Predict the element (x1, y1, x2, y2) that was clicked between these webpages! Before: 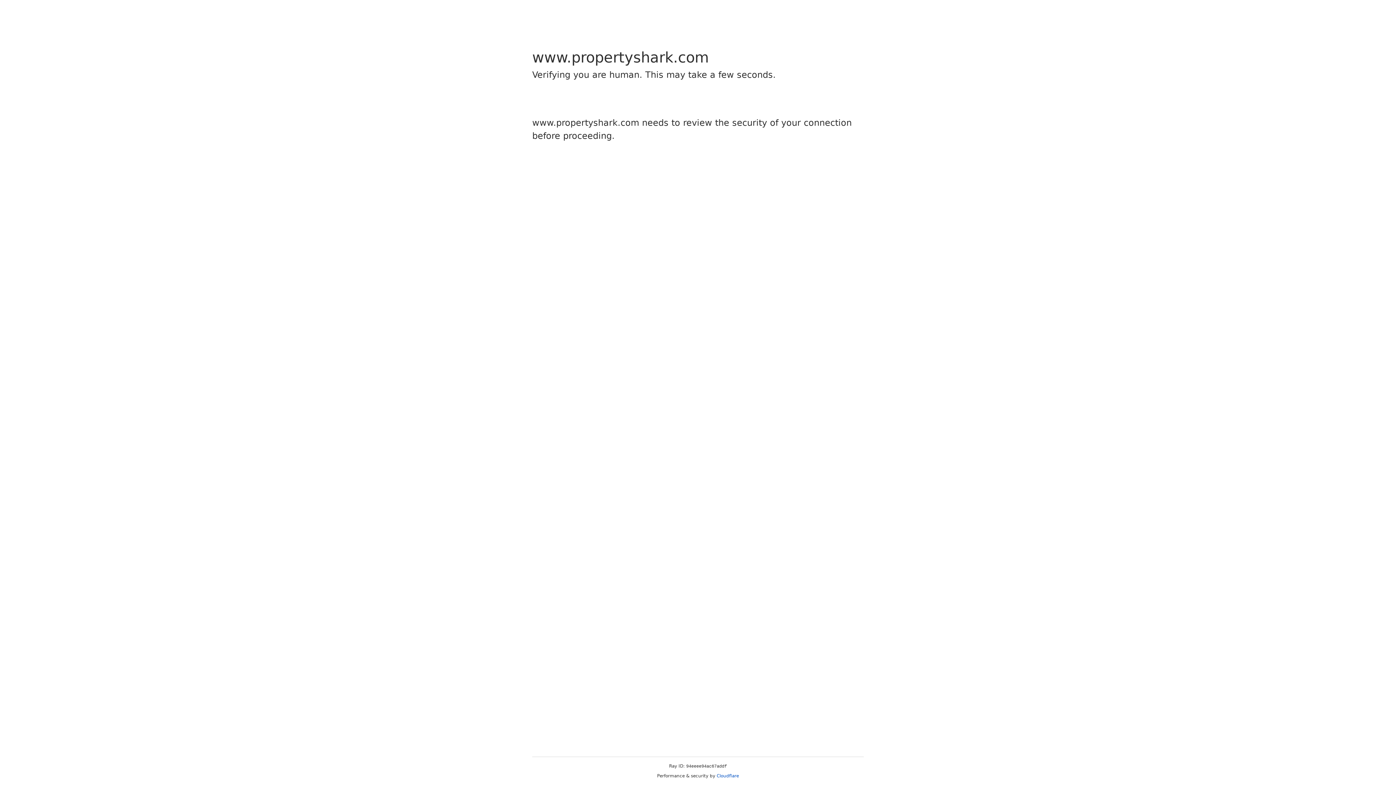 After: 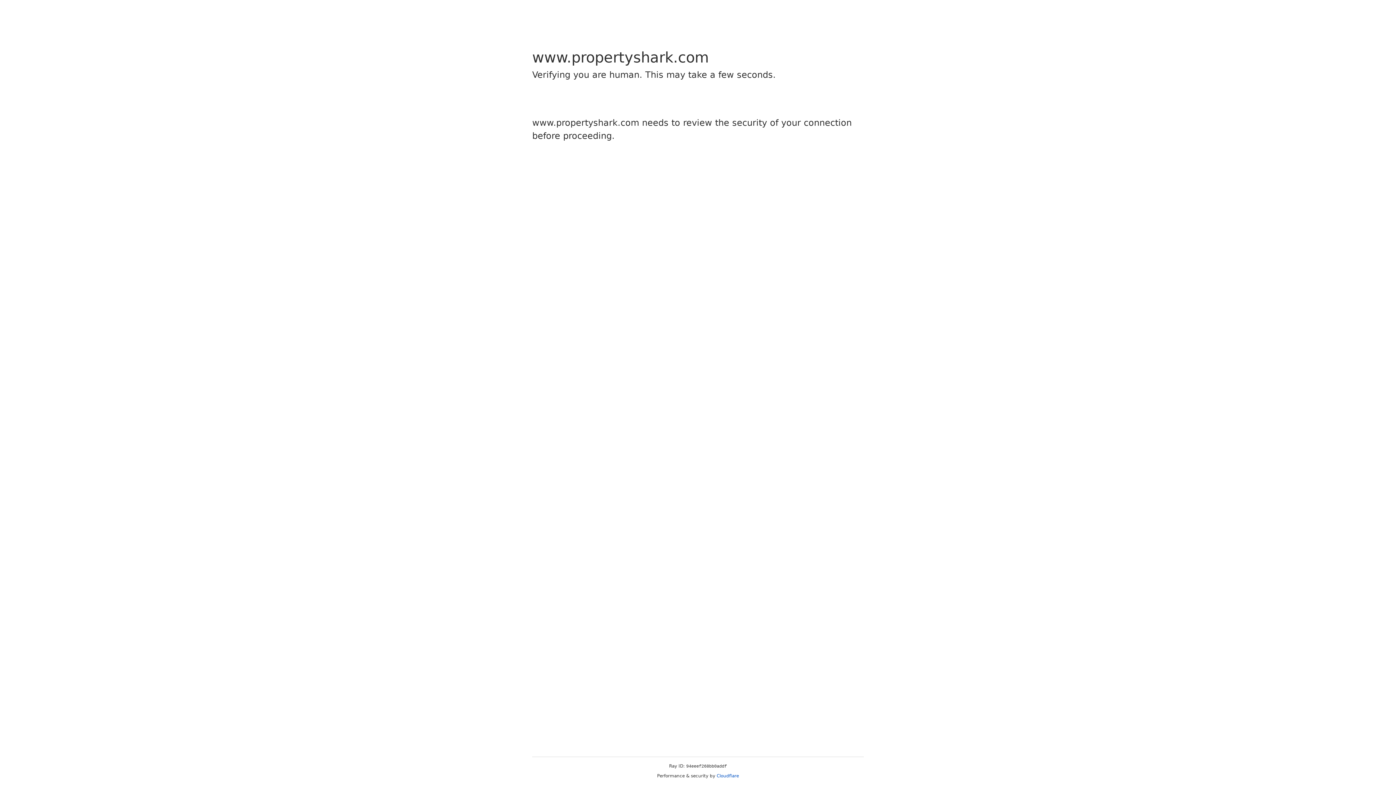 Action: bbox: (716, 773, 739, 778) label: Cloudflare